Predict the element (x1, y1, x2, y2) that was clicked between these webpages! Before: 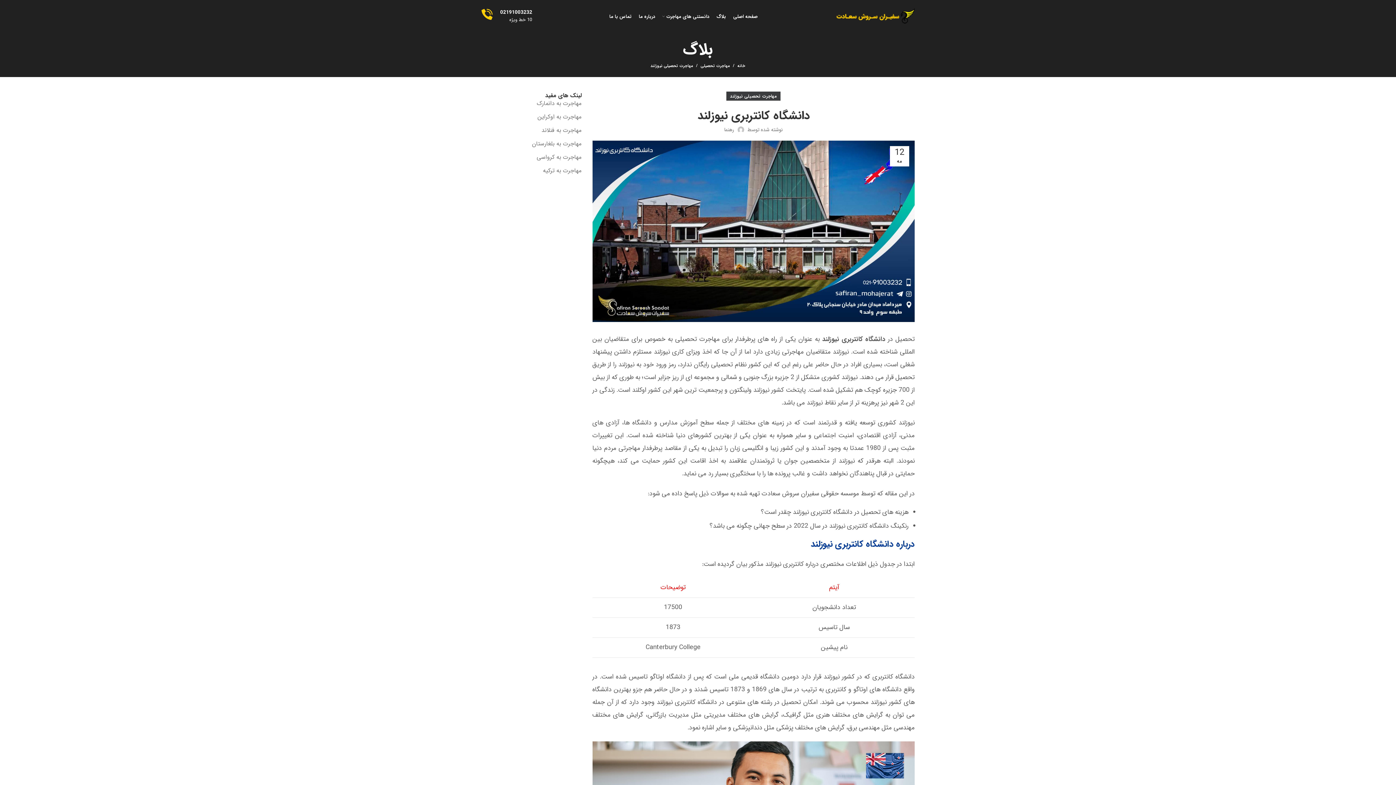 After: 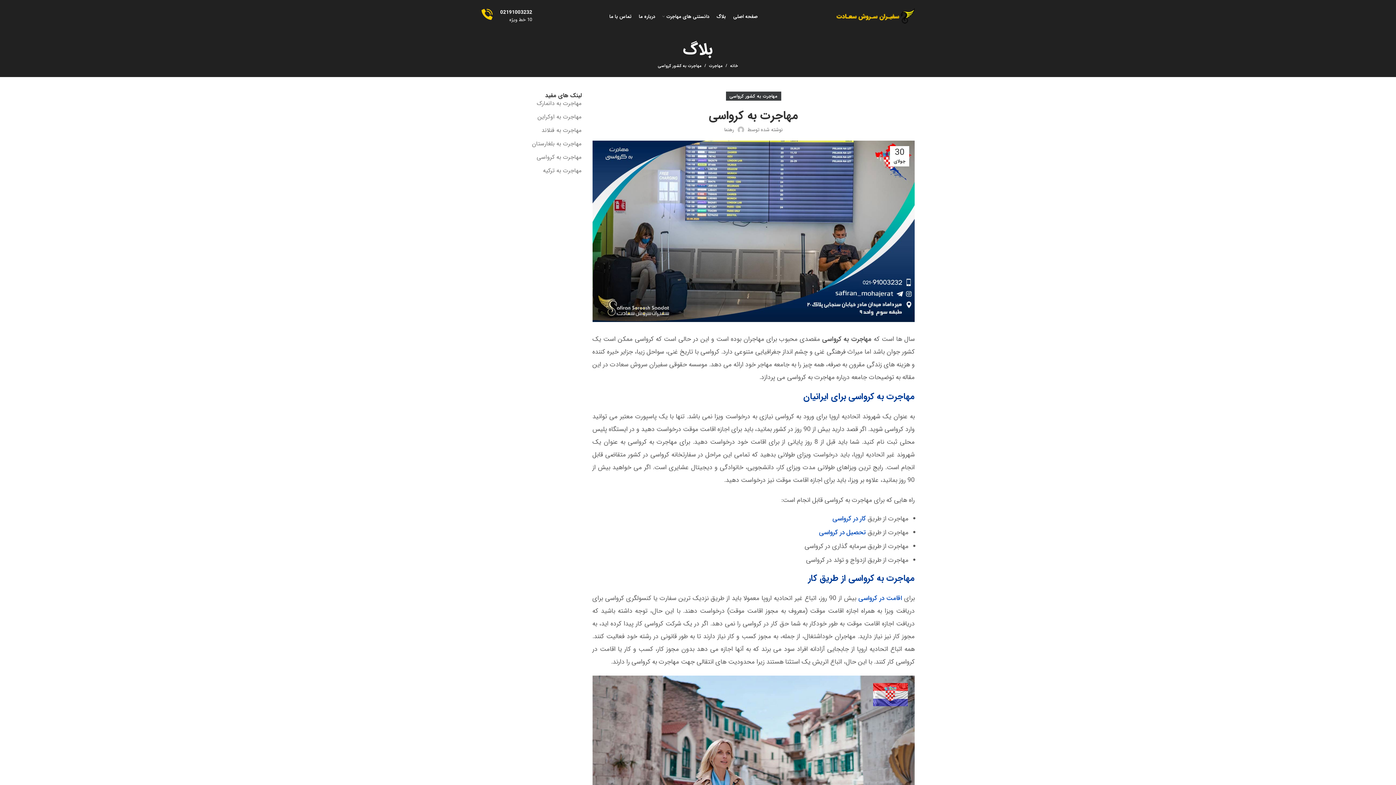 Action: bbox: (536, 152, 581, 161) label: مهاجرت به کرواسی